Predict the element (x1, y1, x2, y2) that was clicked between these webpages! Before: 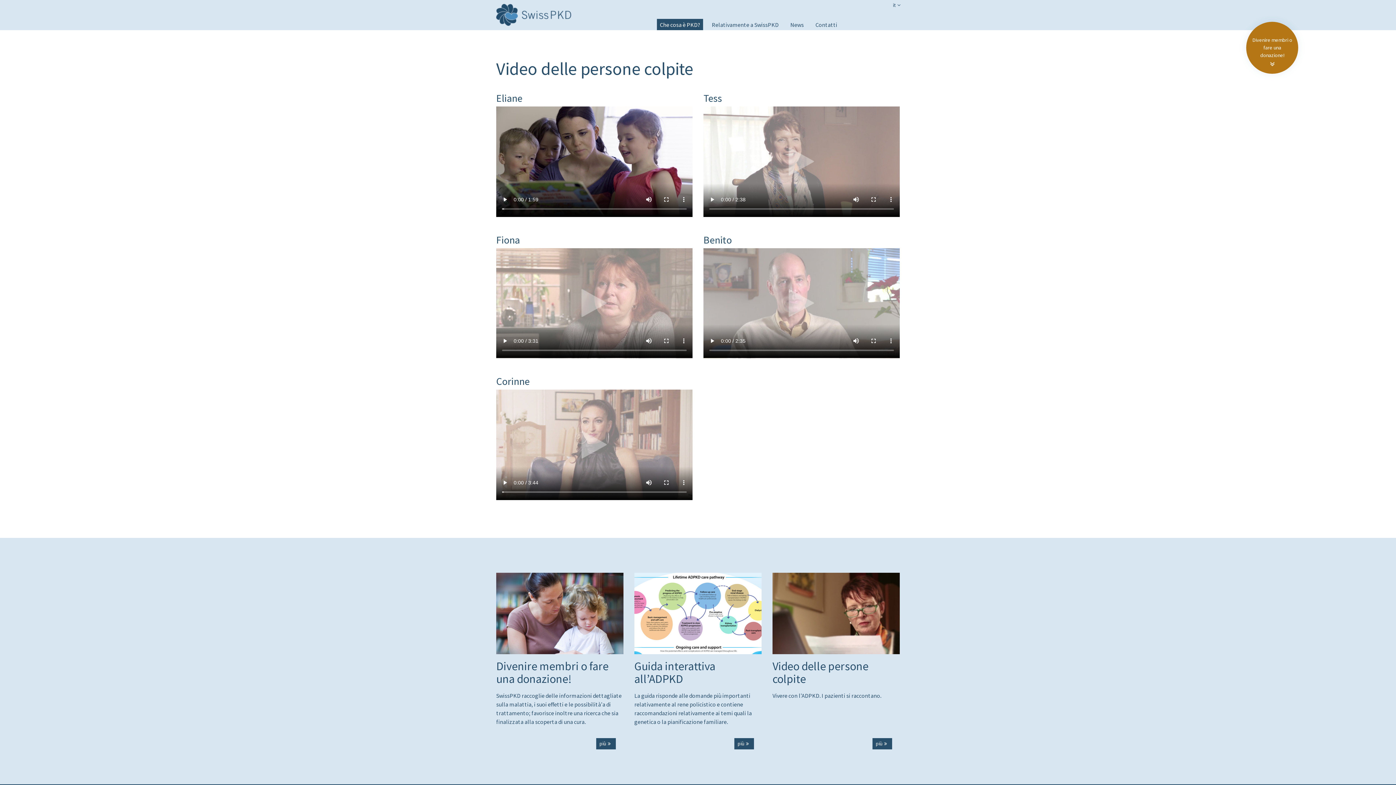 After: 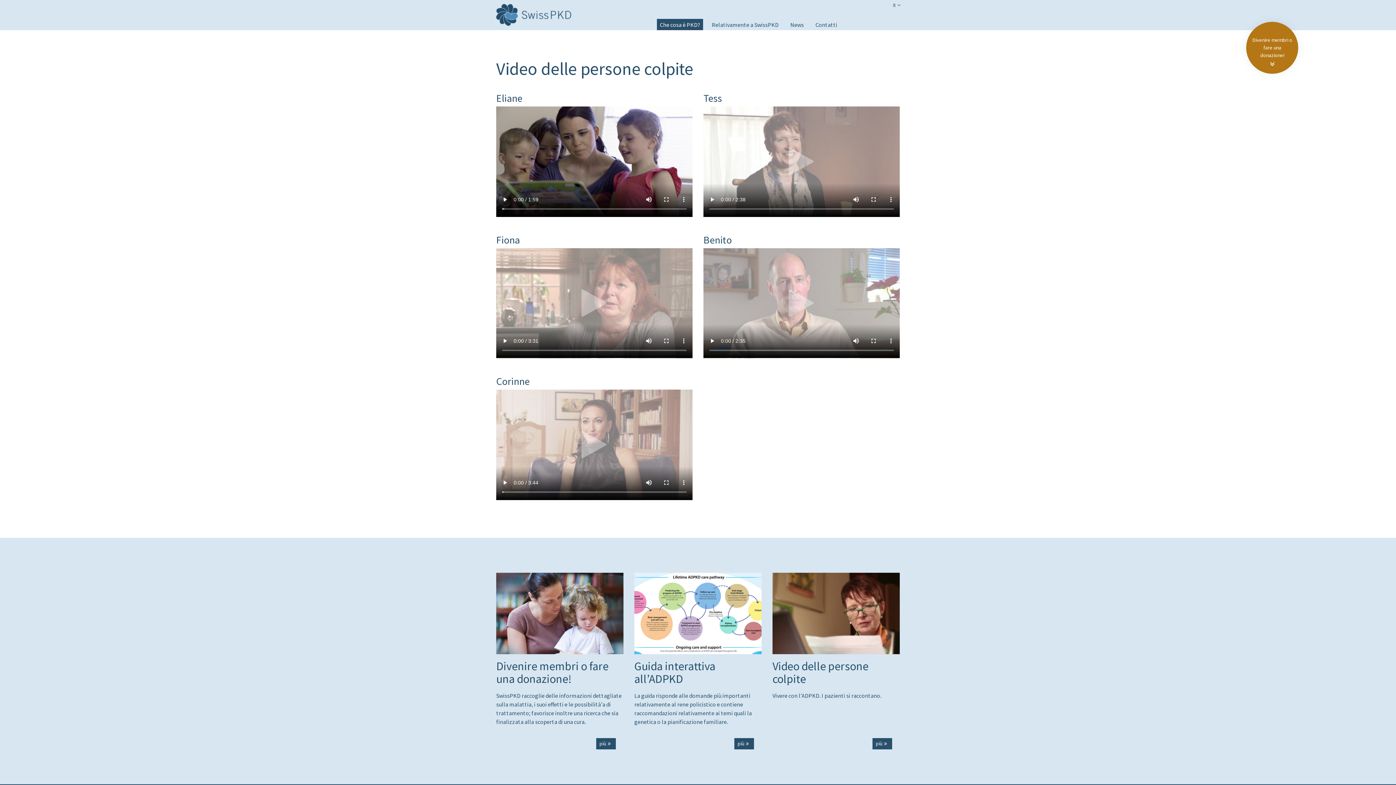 Action: bbox: (772, 573, 899, 654)